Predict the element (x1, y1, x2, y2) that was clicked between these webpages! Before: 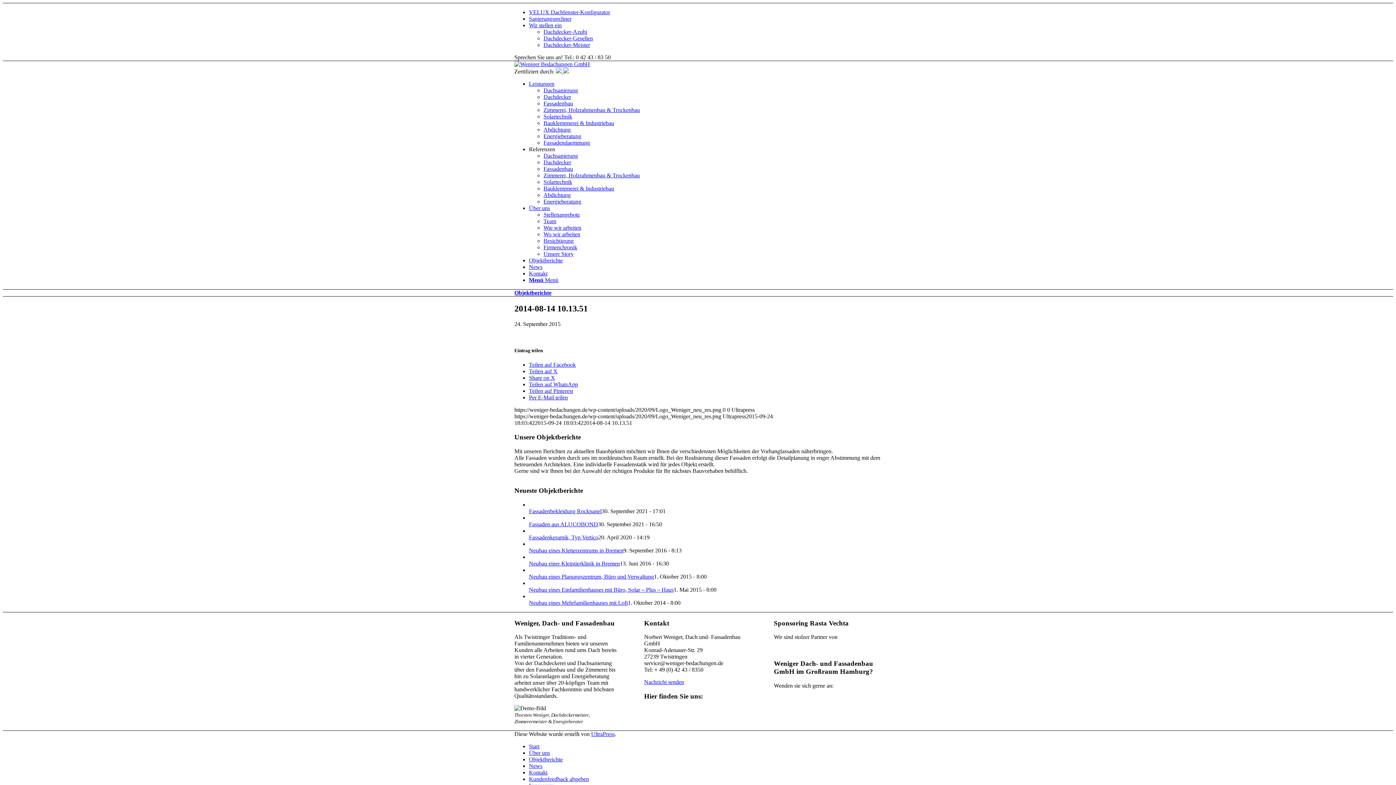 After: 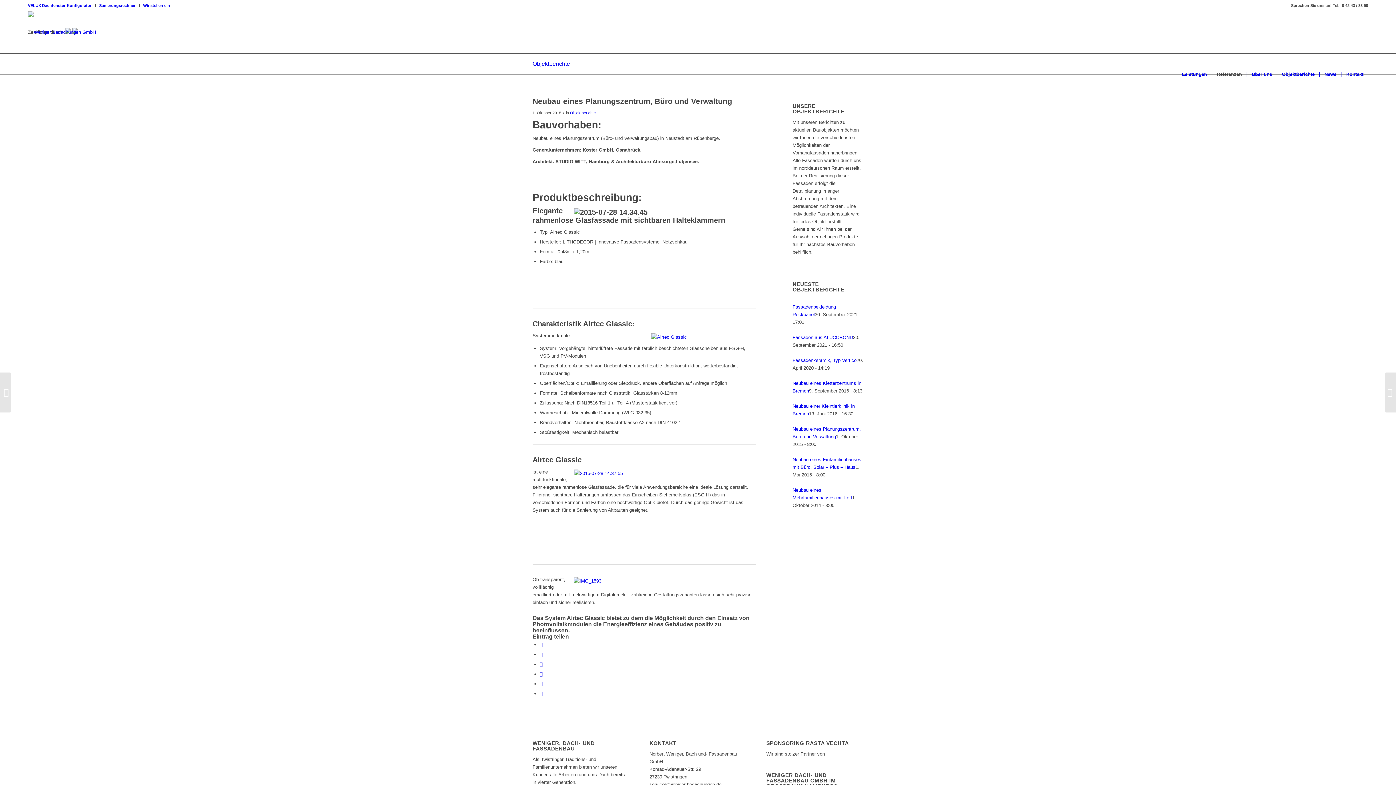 Action: label: Neubau eines Planungszentrum, Büro und Verwaltung bbox: (529, 573, 654, 580)